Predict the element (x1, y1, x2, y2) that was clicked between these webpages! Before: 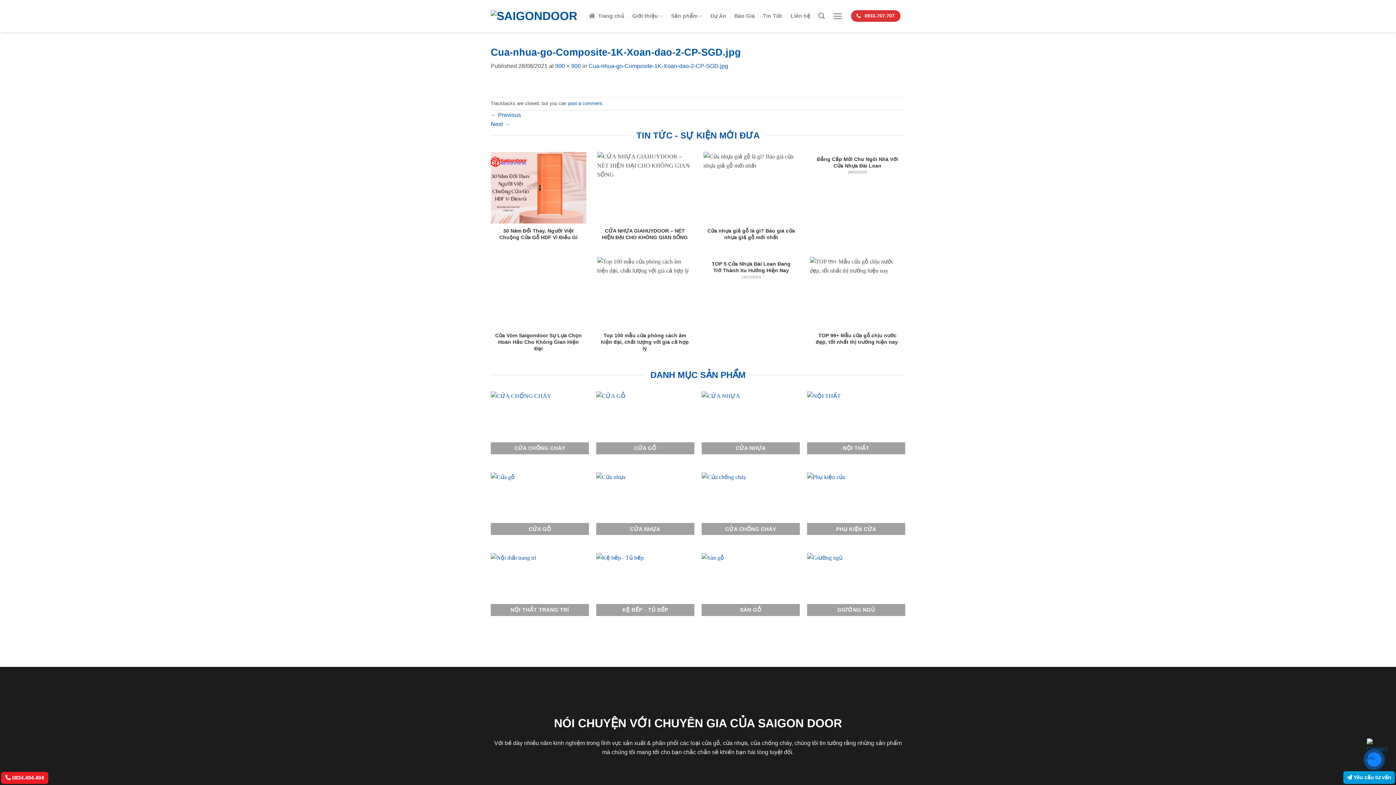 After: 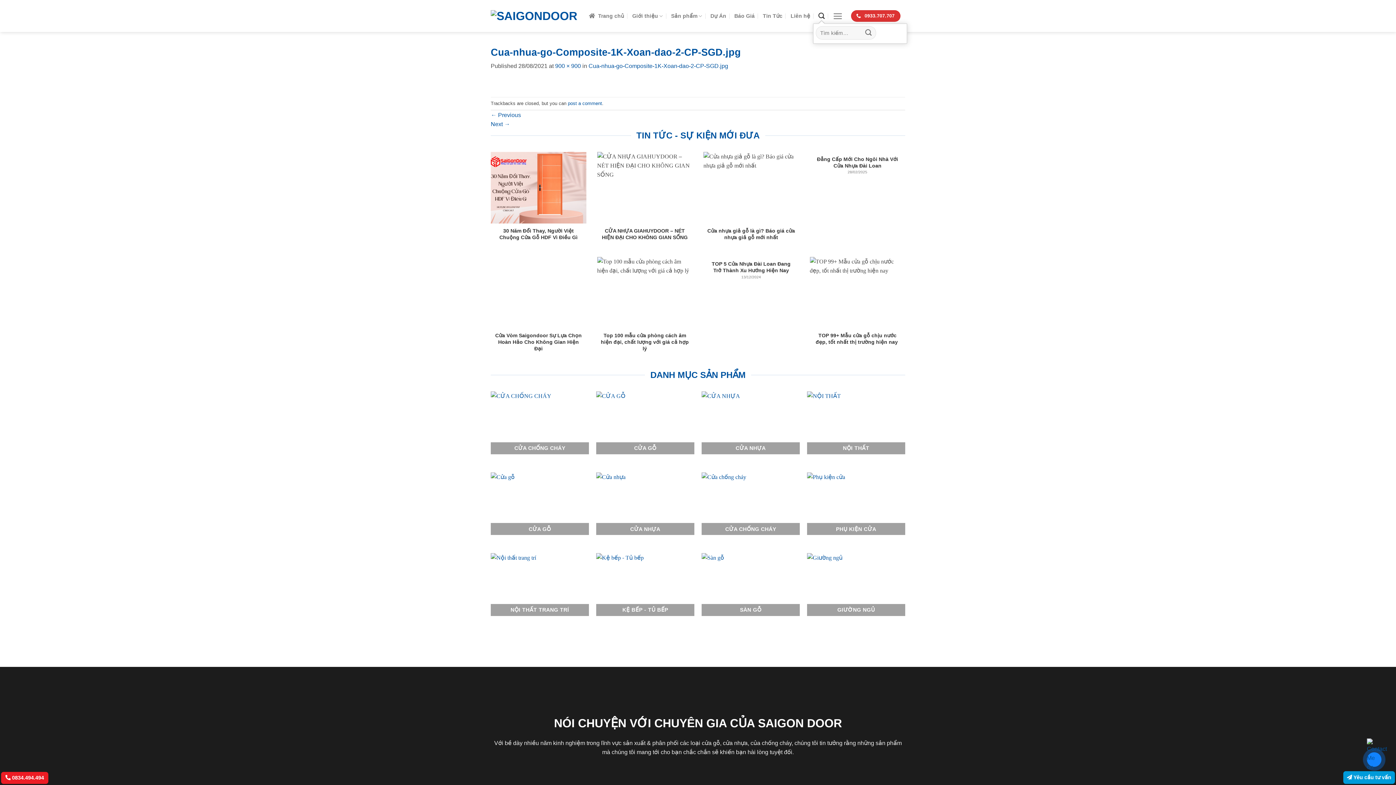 Action: label: Tìm kiếm bbox: (818, 8, 824, 23)